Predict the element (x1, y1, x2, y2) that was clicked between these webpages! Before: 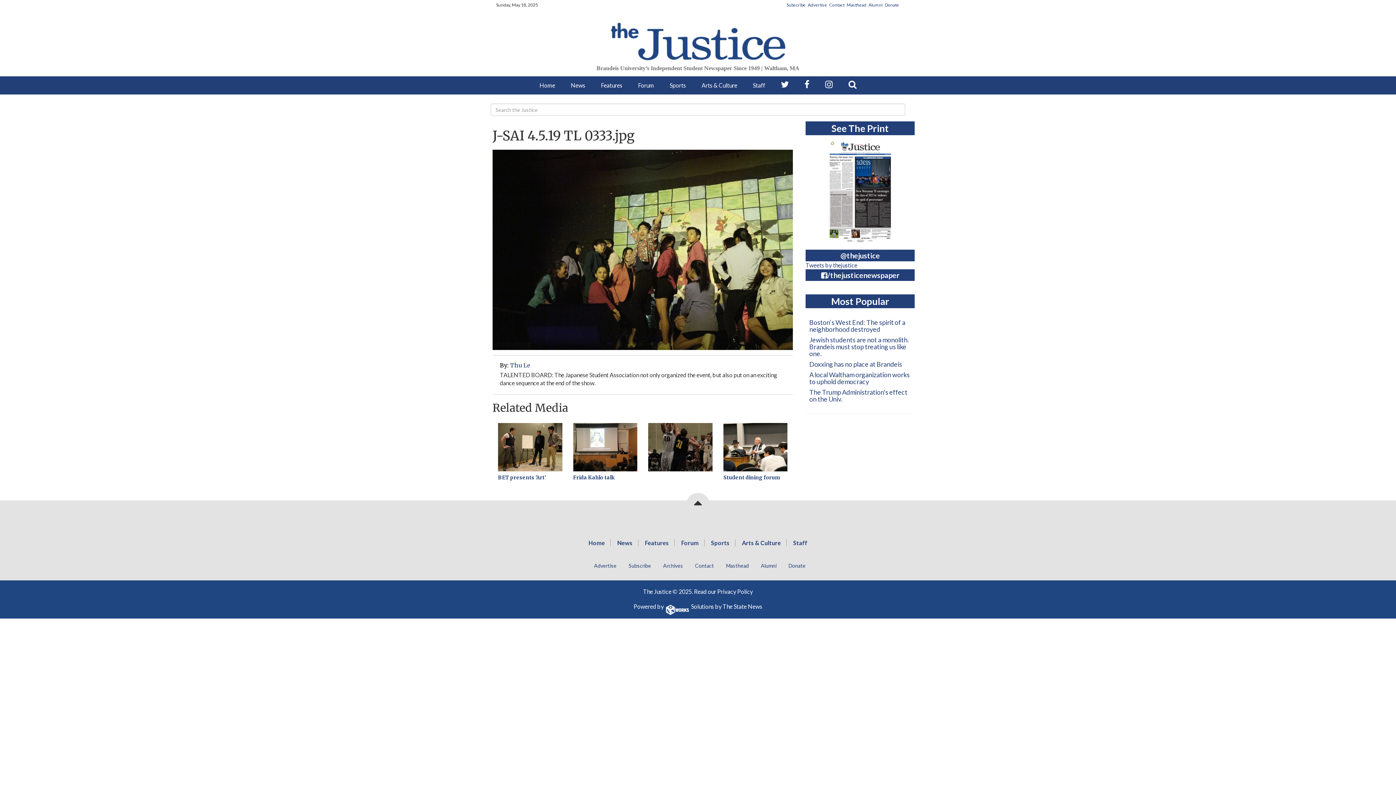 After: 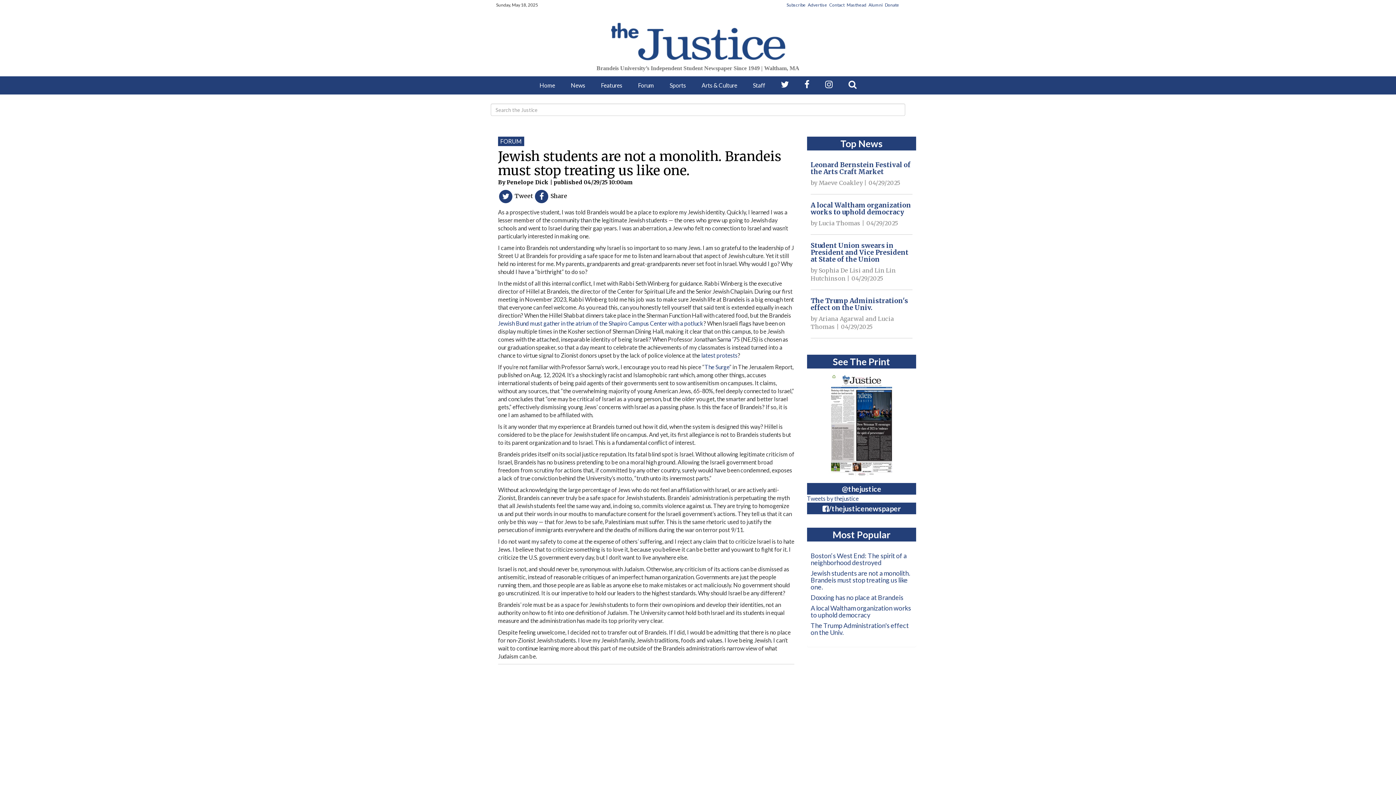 Action: bbox: (809, 336, 909, 357) label: Jewish students are not a monolith. Brandeis must stop treating us like one.